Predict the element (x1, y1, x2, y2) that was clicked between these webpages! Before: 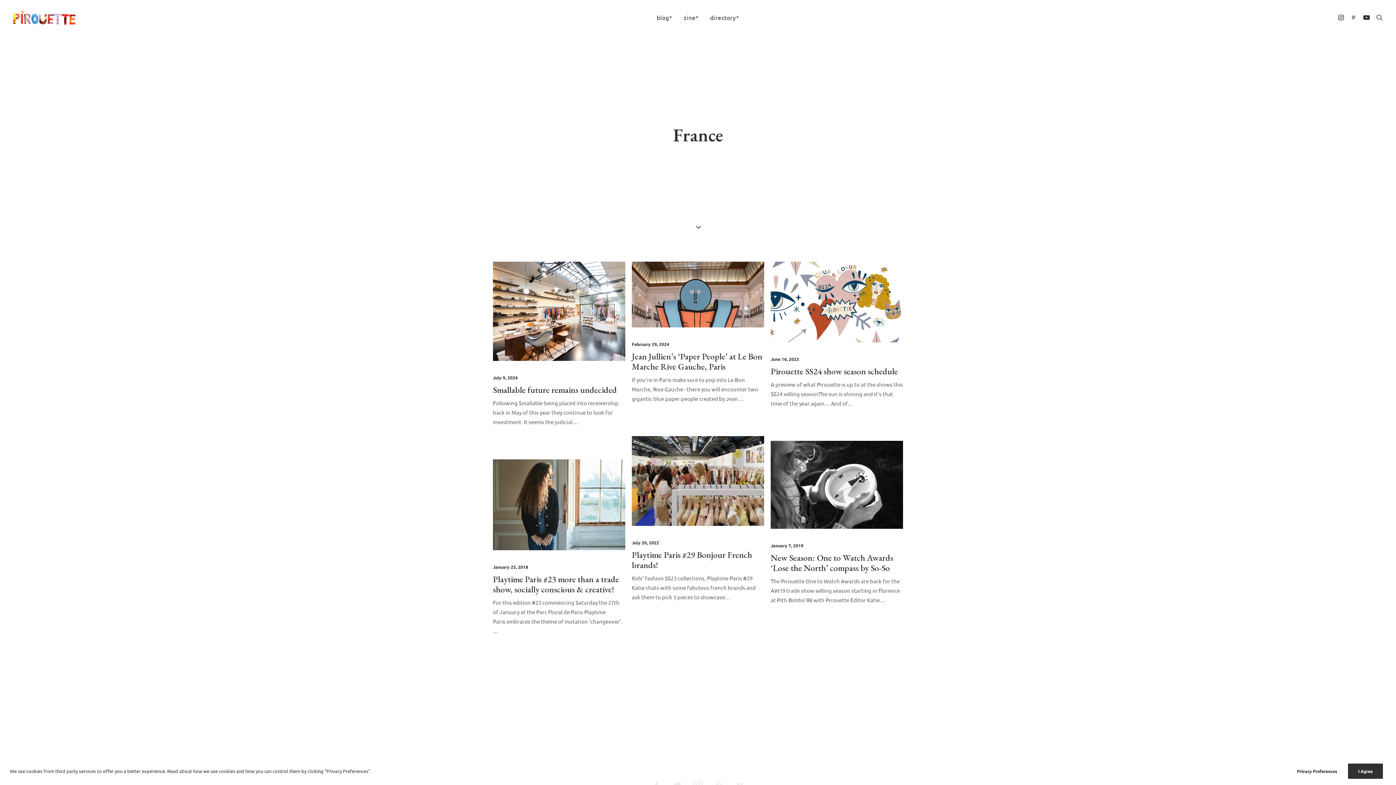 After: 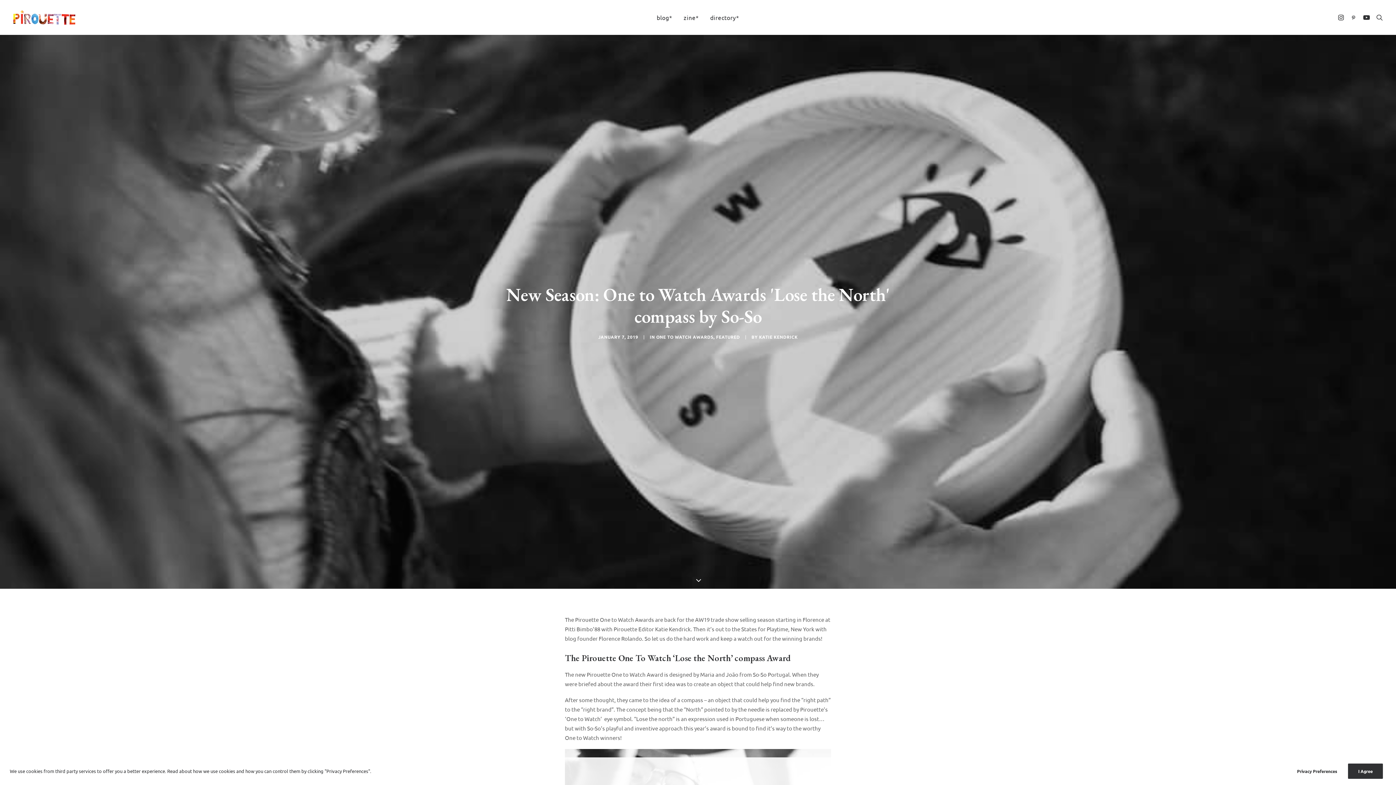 Action: label: New Season: One to Watch Awards ‘Lose the North’ compass by So-So bbox: (770, 552, 893, 573)